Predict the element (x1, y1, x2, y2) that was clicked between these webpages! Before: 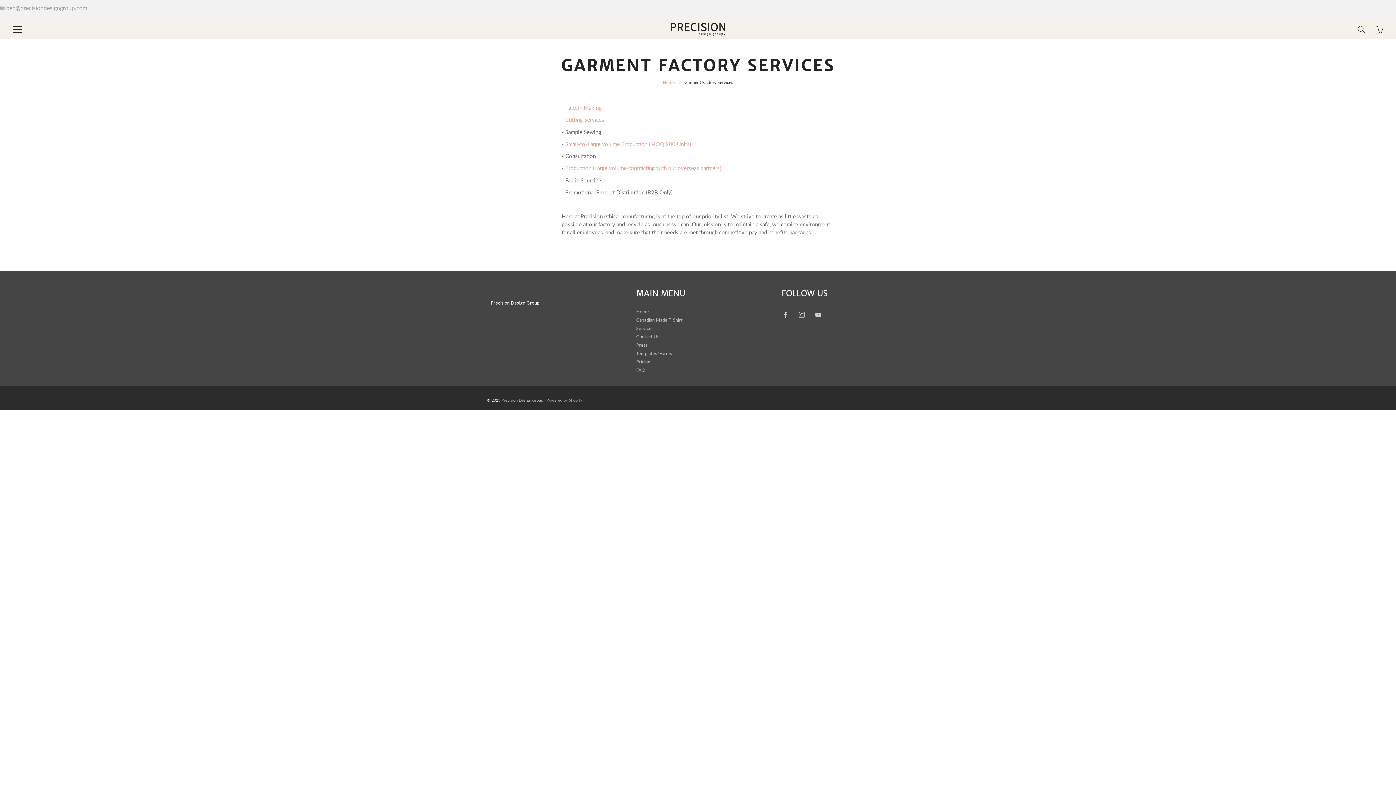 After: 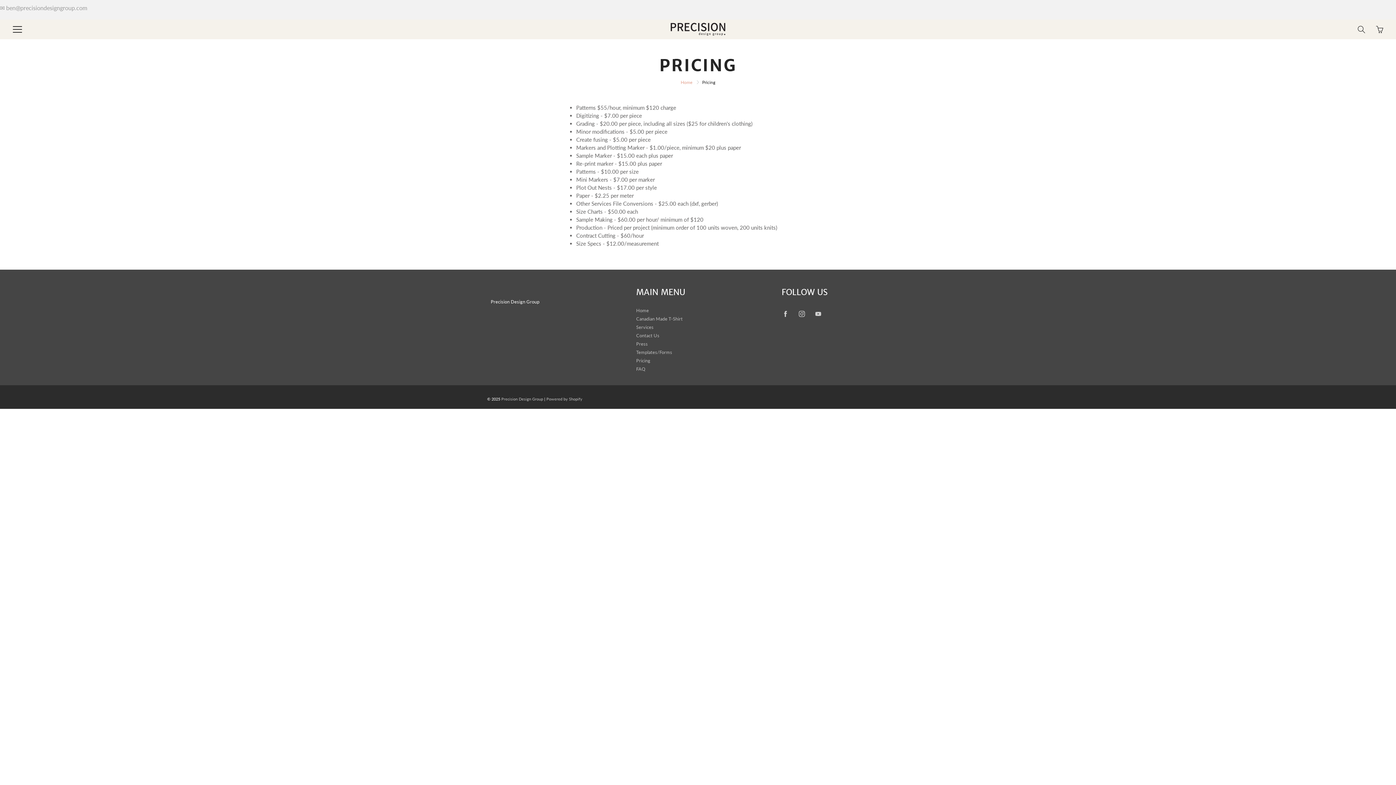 Action: label: Pricing bbox: (636, 359, 650, 364)